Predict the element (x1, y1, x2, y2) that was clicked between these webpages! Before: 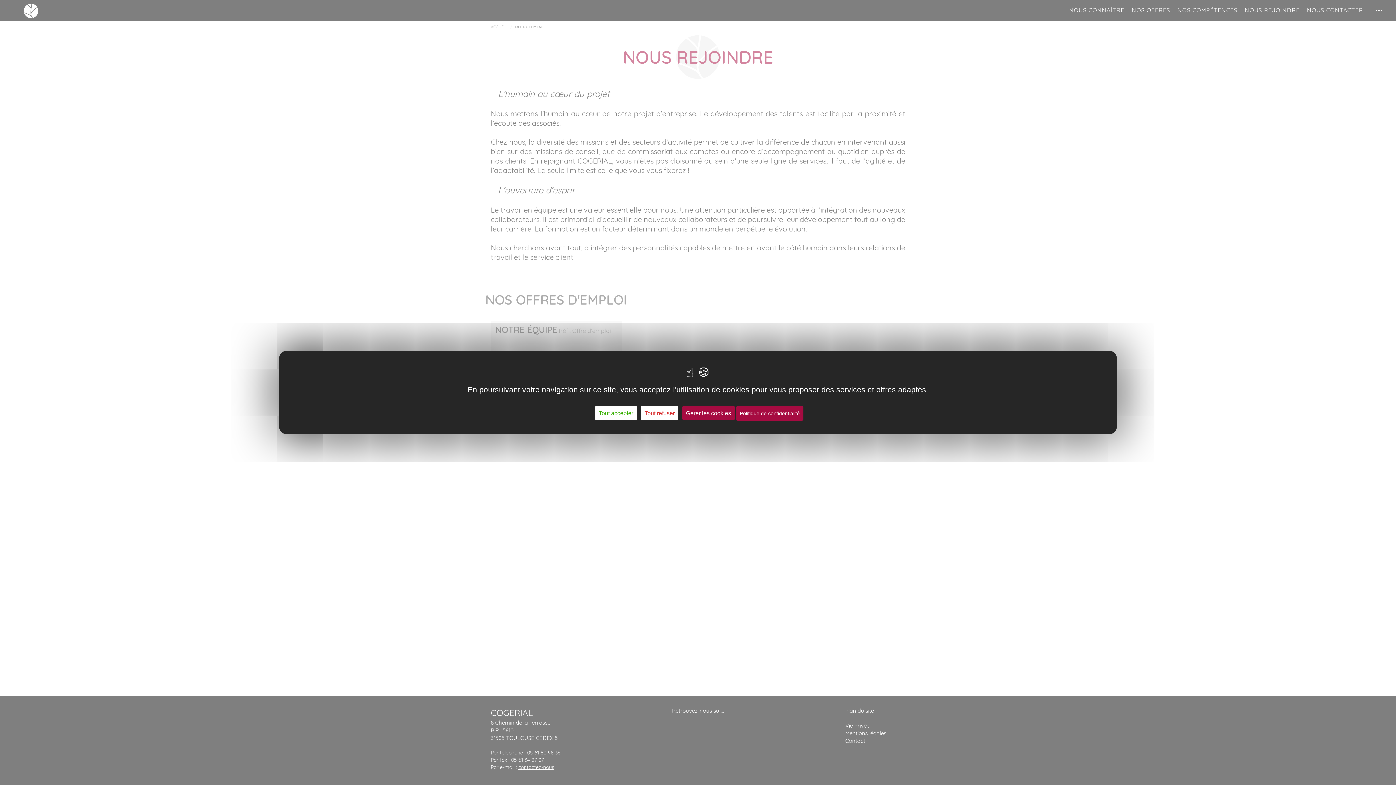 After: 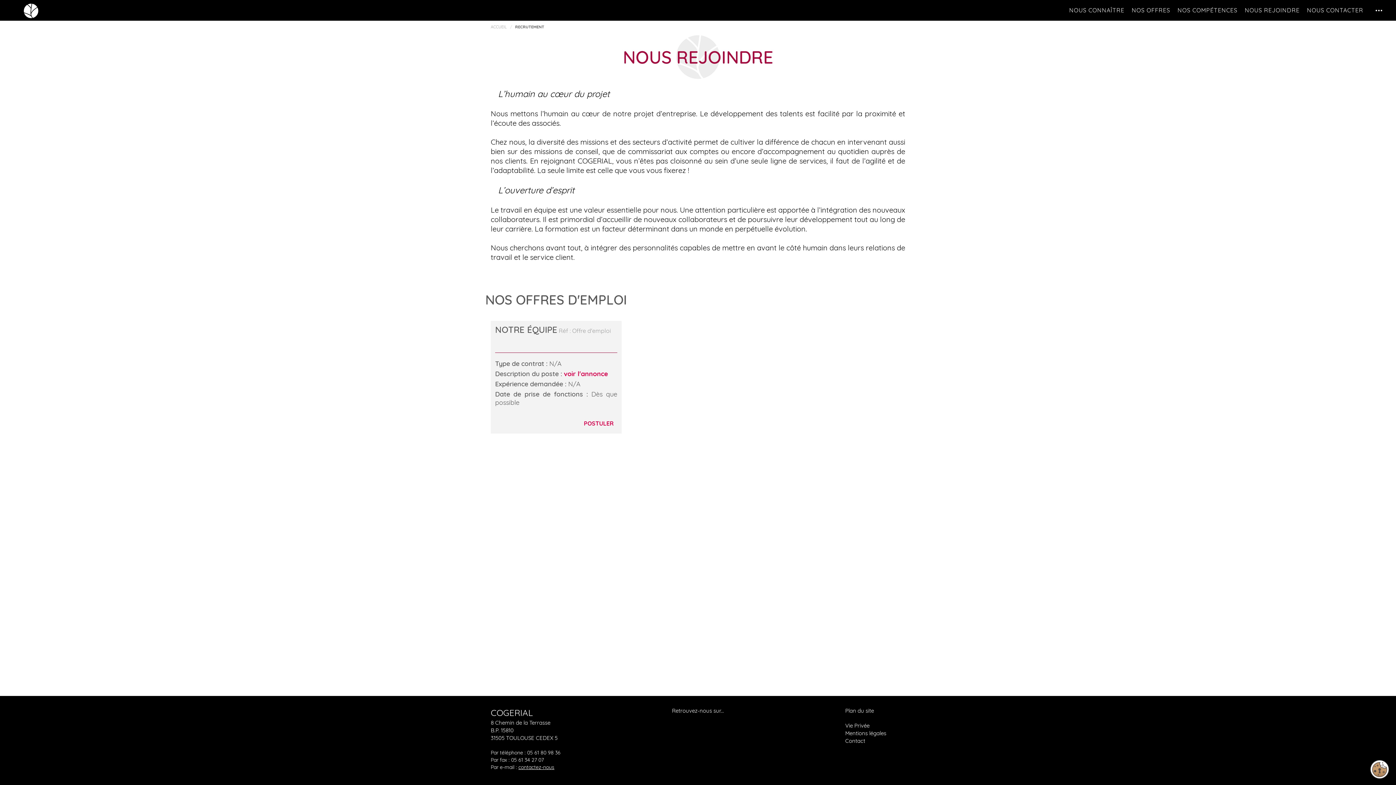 Action: label: Cookies : Tout refuser bbox: (641, 406, 678, 420)